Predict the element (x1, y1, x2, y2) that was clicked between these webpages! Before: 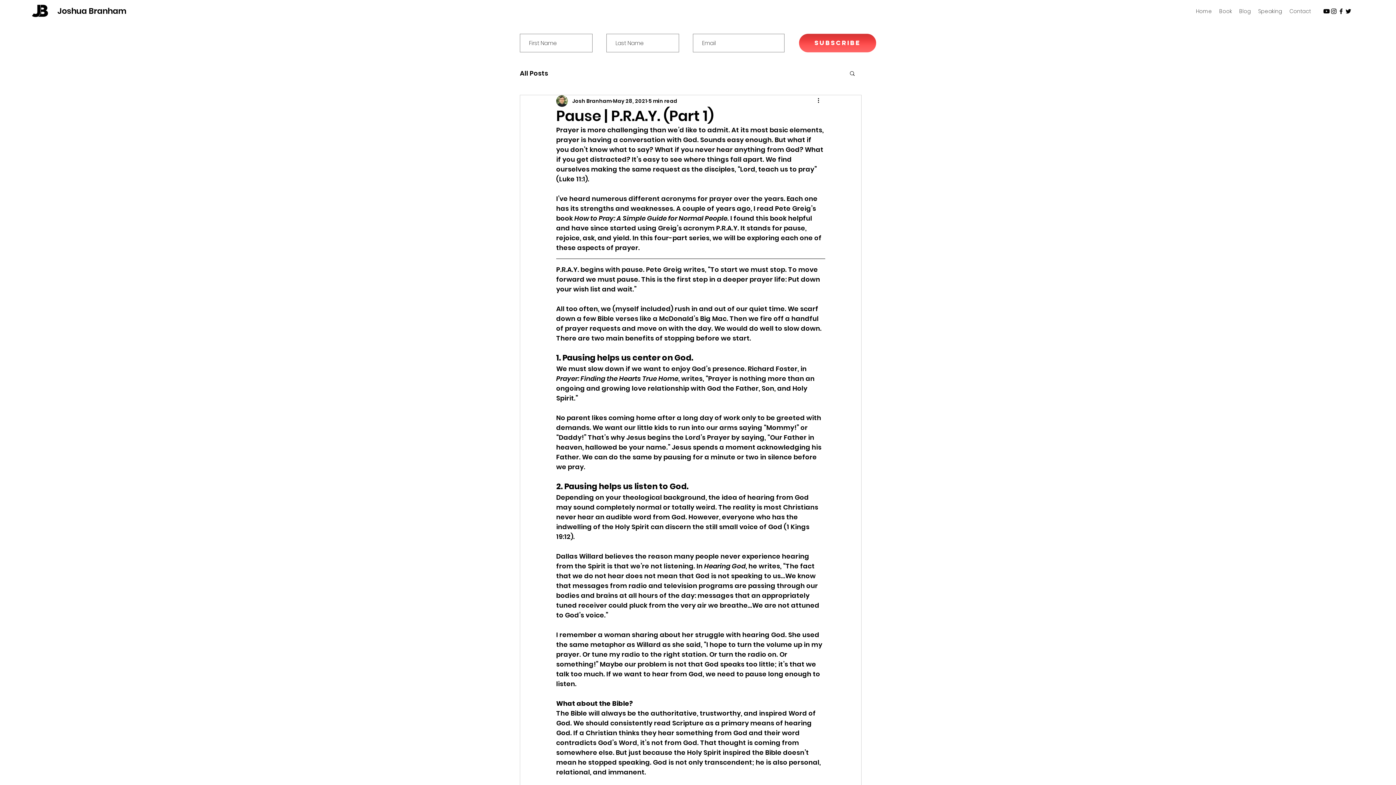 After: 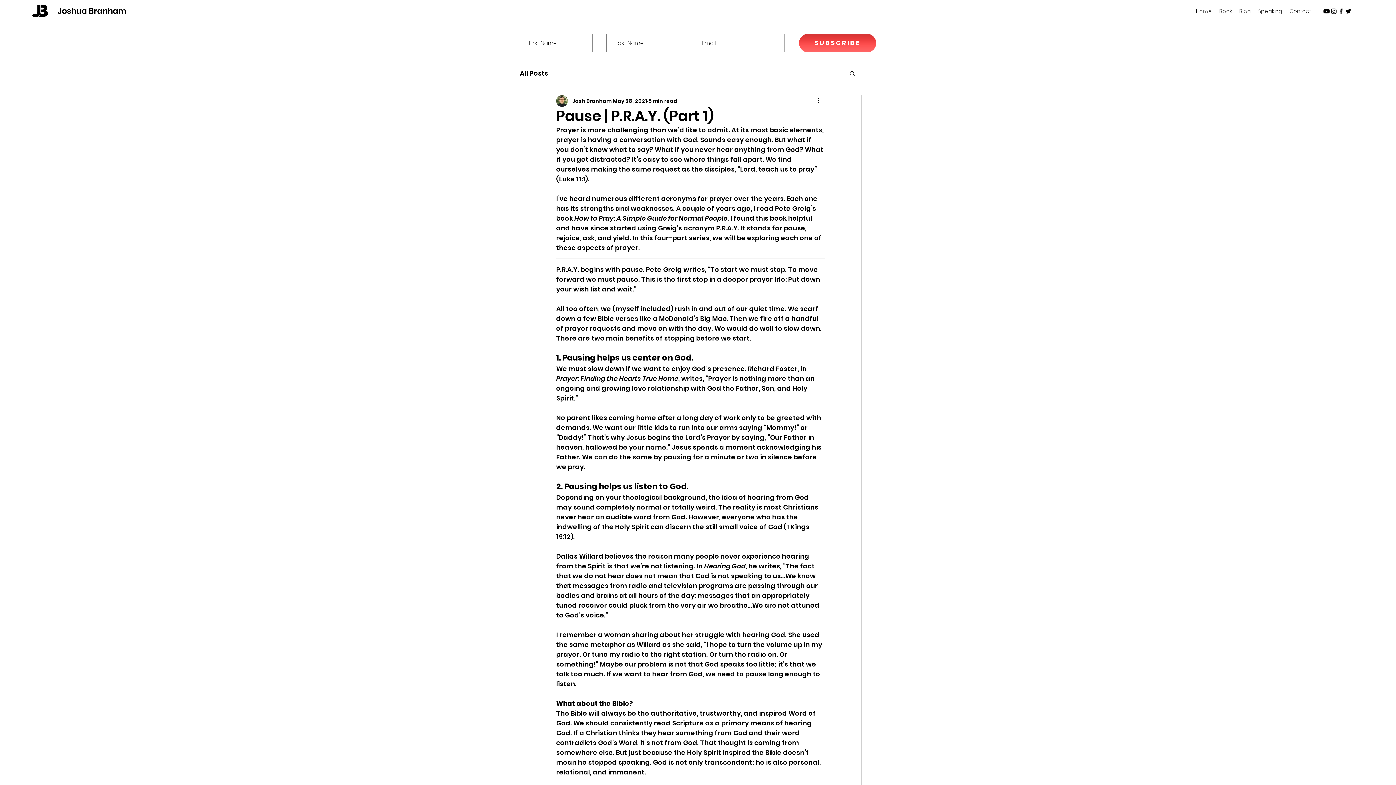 Action: label: Instagram bbox: (1330, 7, 1337, 14)